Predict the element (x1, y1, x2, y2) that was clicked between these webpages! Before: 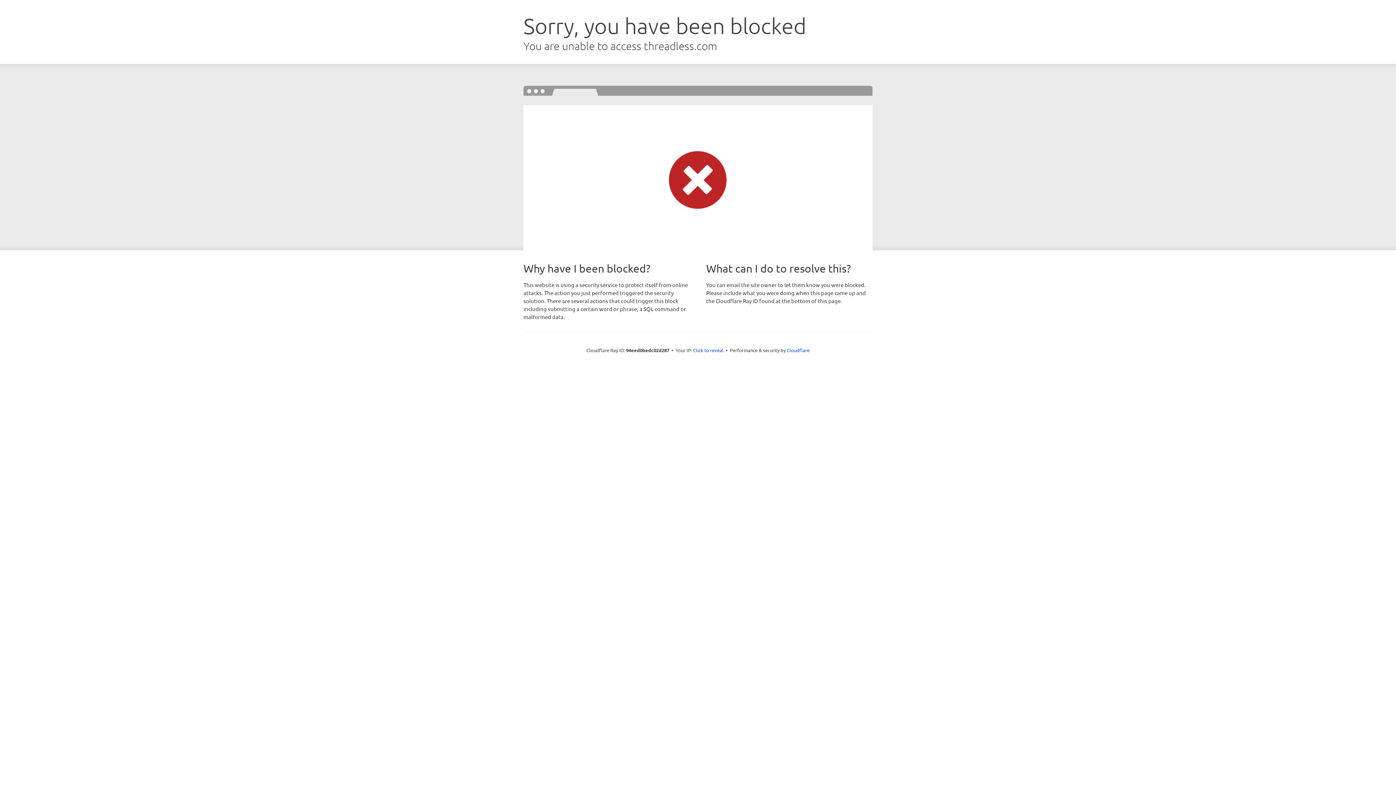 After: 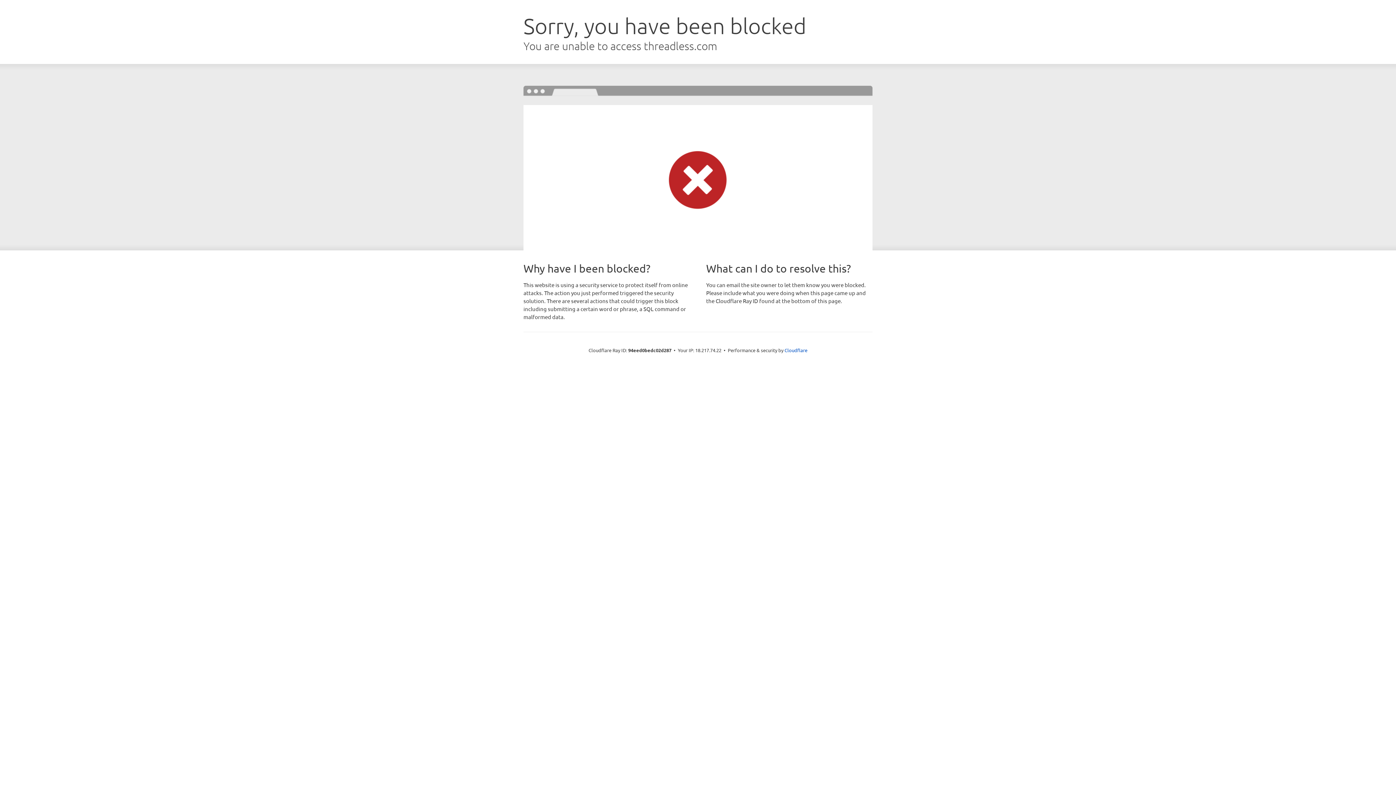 Action: label: Click to reveal bbox: (693, 346, 723, 353)